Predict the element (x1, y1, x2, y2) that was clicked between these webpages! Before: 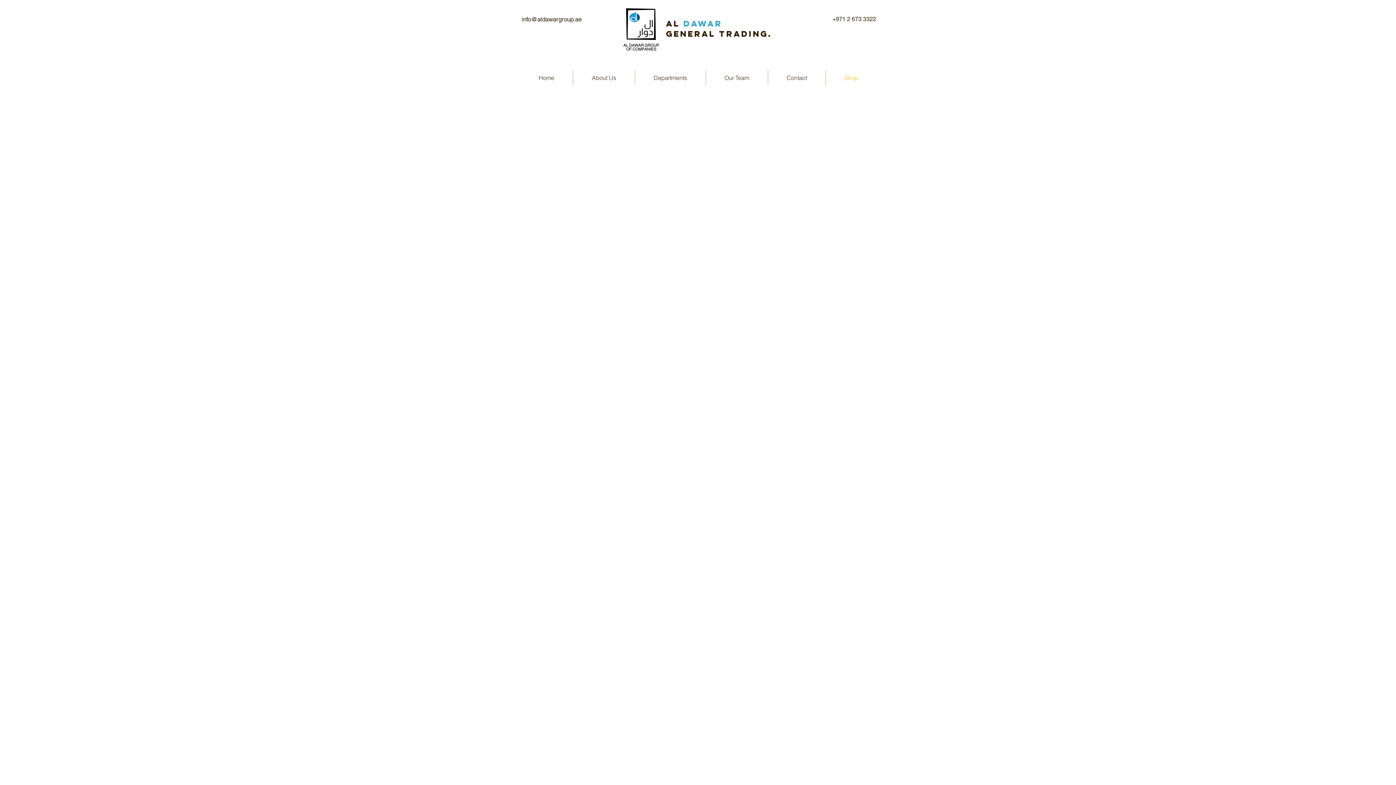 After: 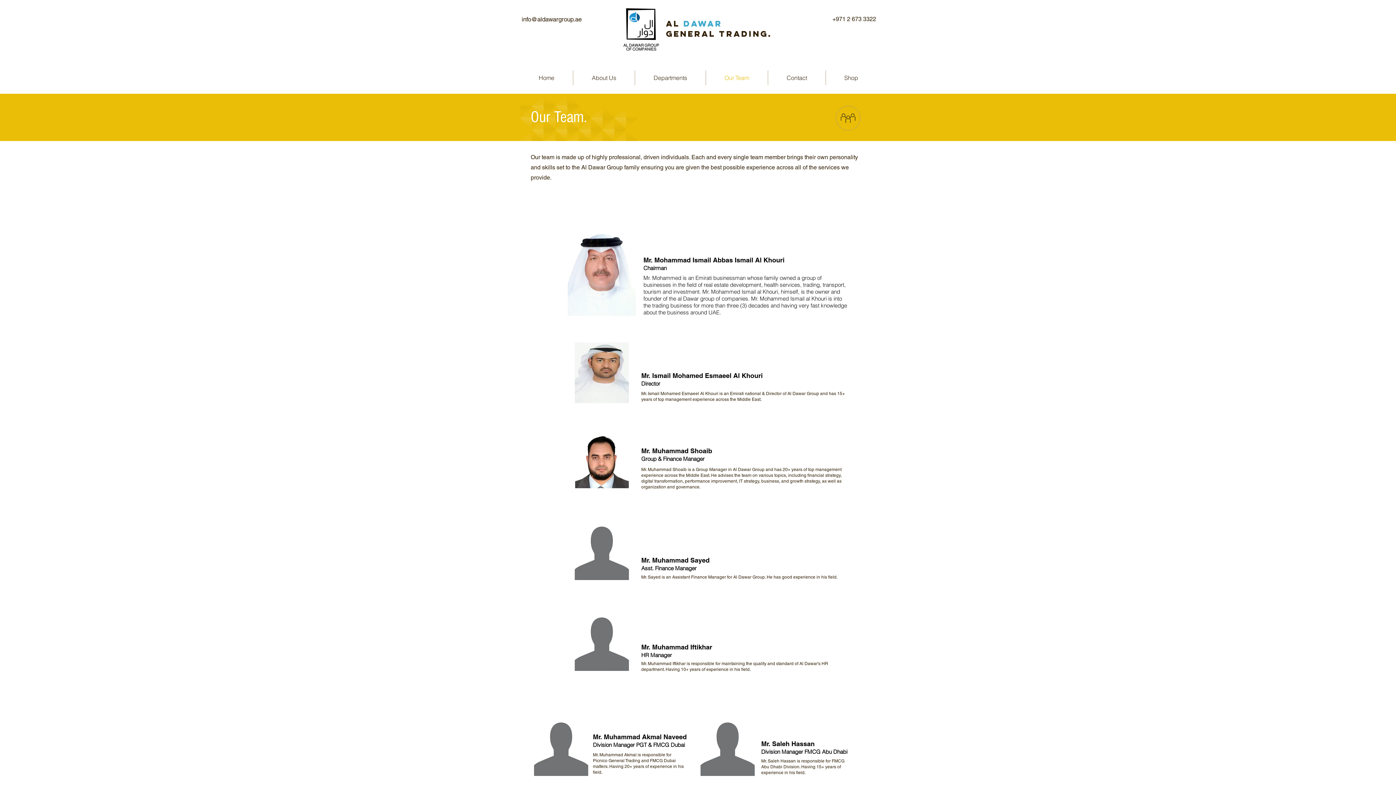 Action: label: Our Team bbox: (706, 70, 768, 85)